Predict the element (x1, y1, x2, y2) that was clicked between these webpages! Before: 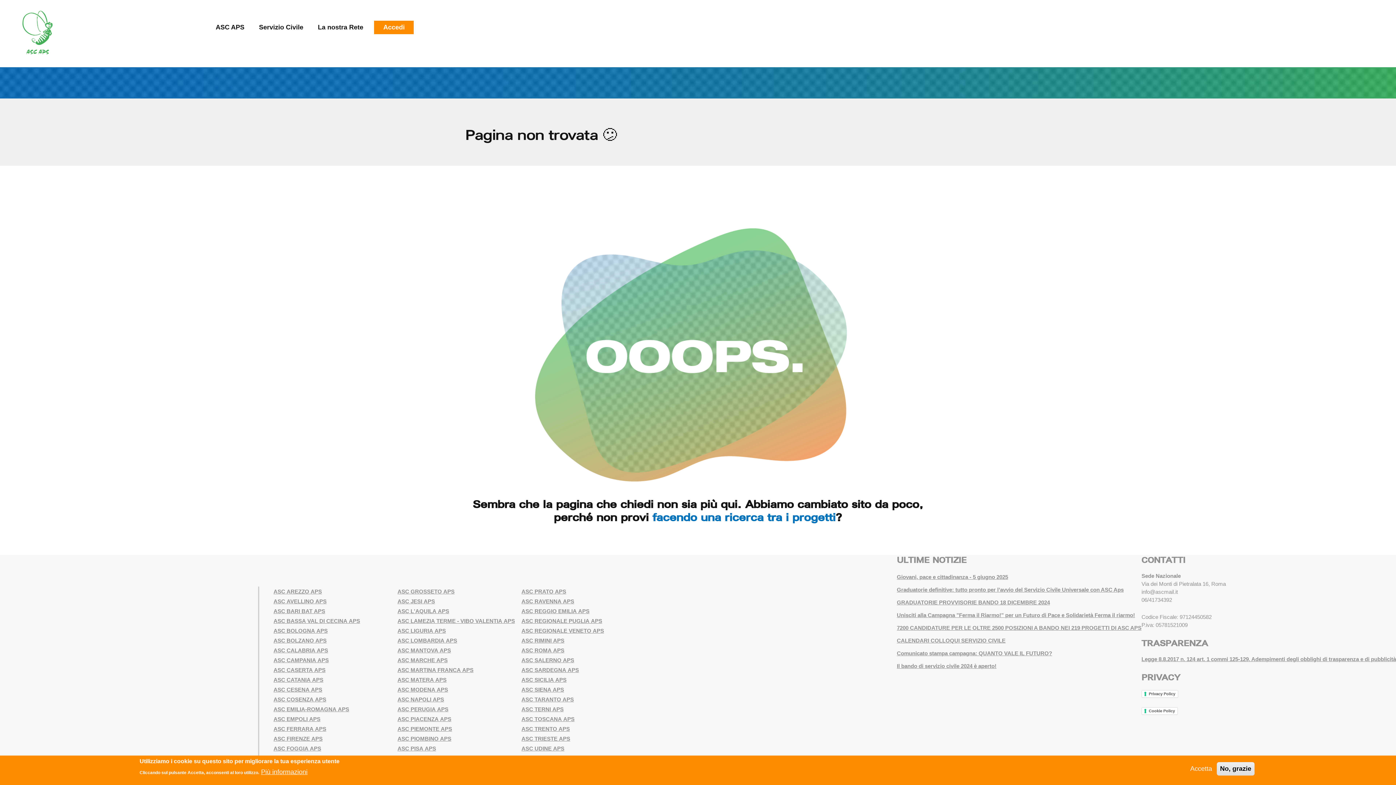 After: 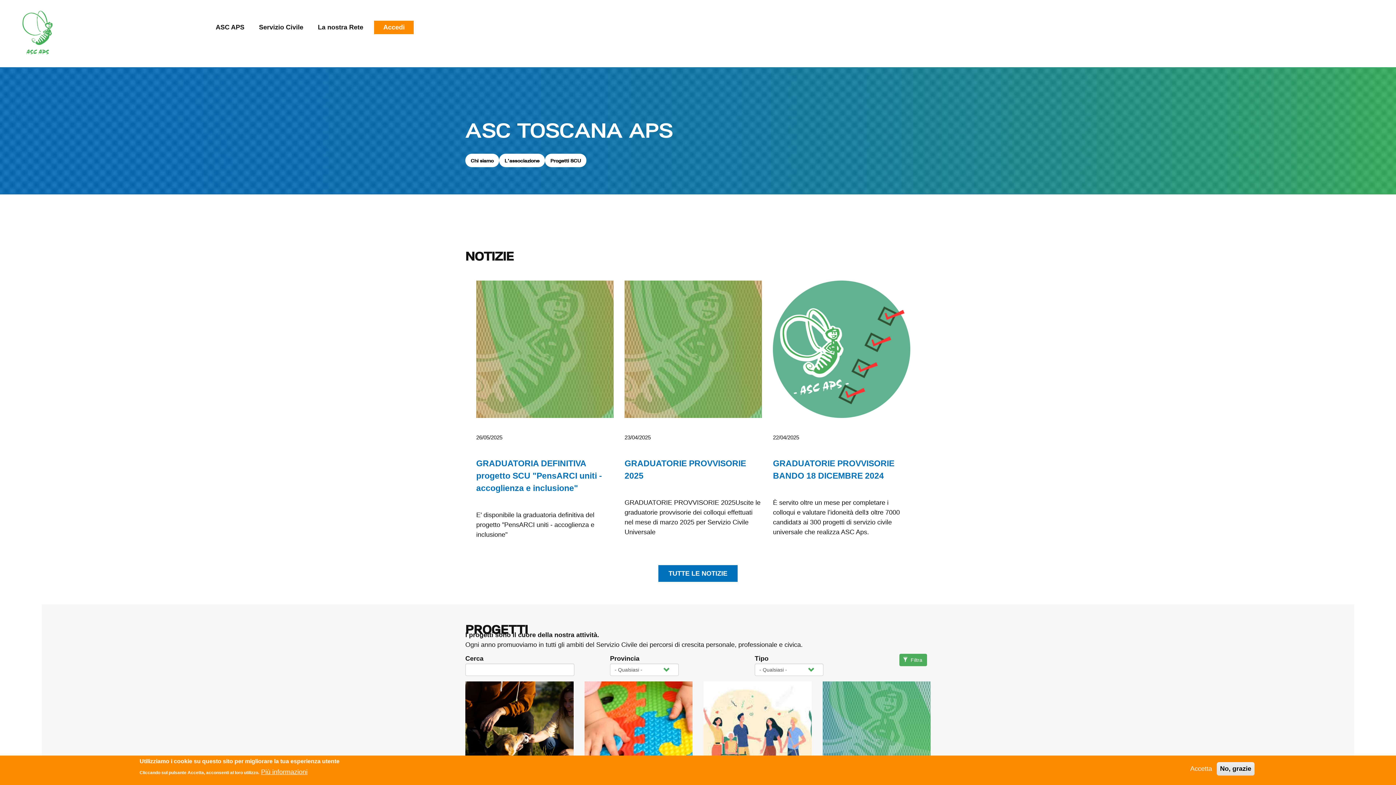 Action: bbox: (521, 716, 574, 722) label: ASC TOSCANA APS